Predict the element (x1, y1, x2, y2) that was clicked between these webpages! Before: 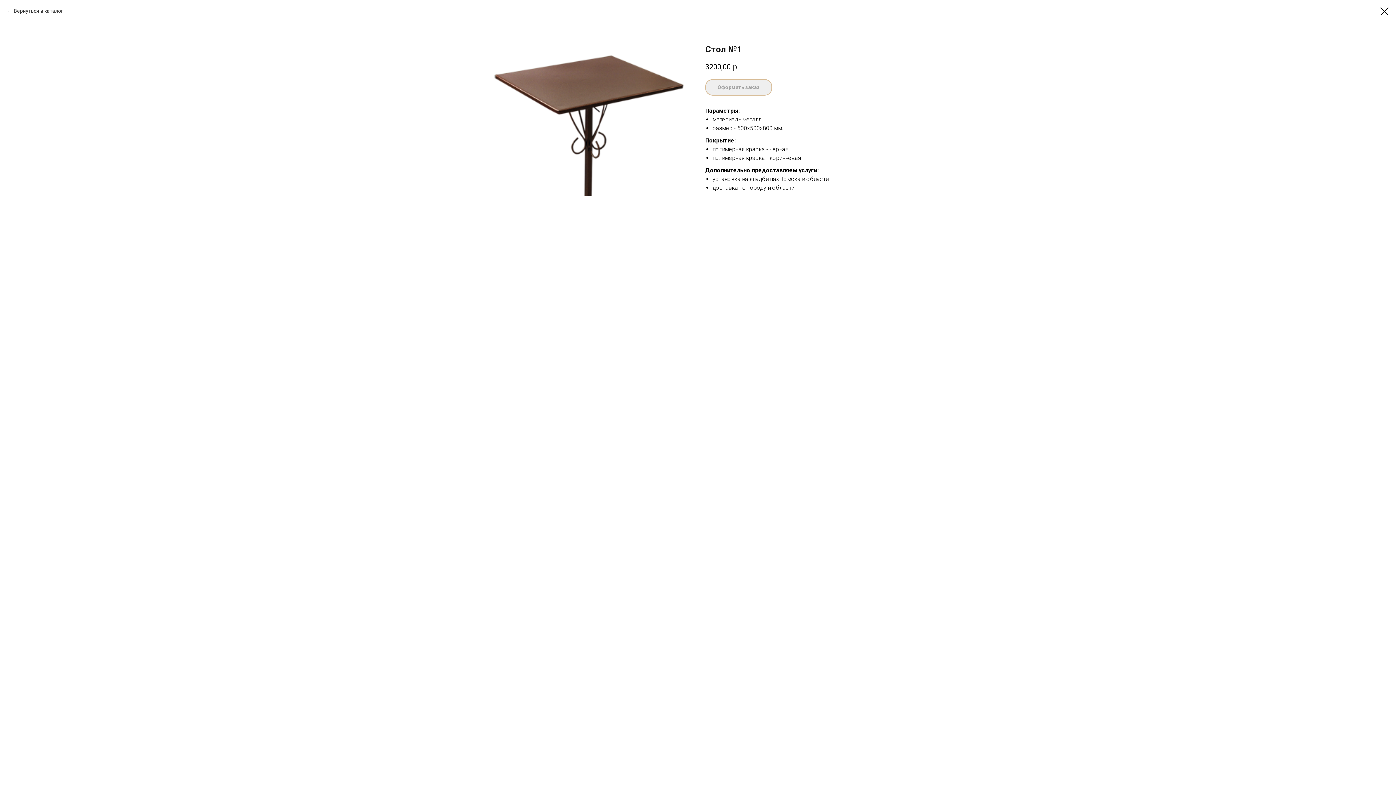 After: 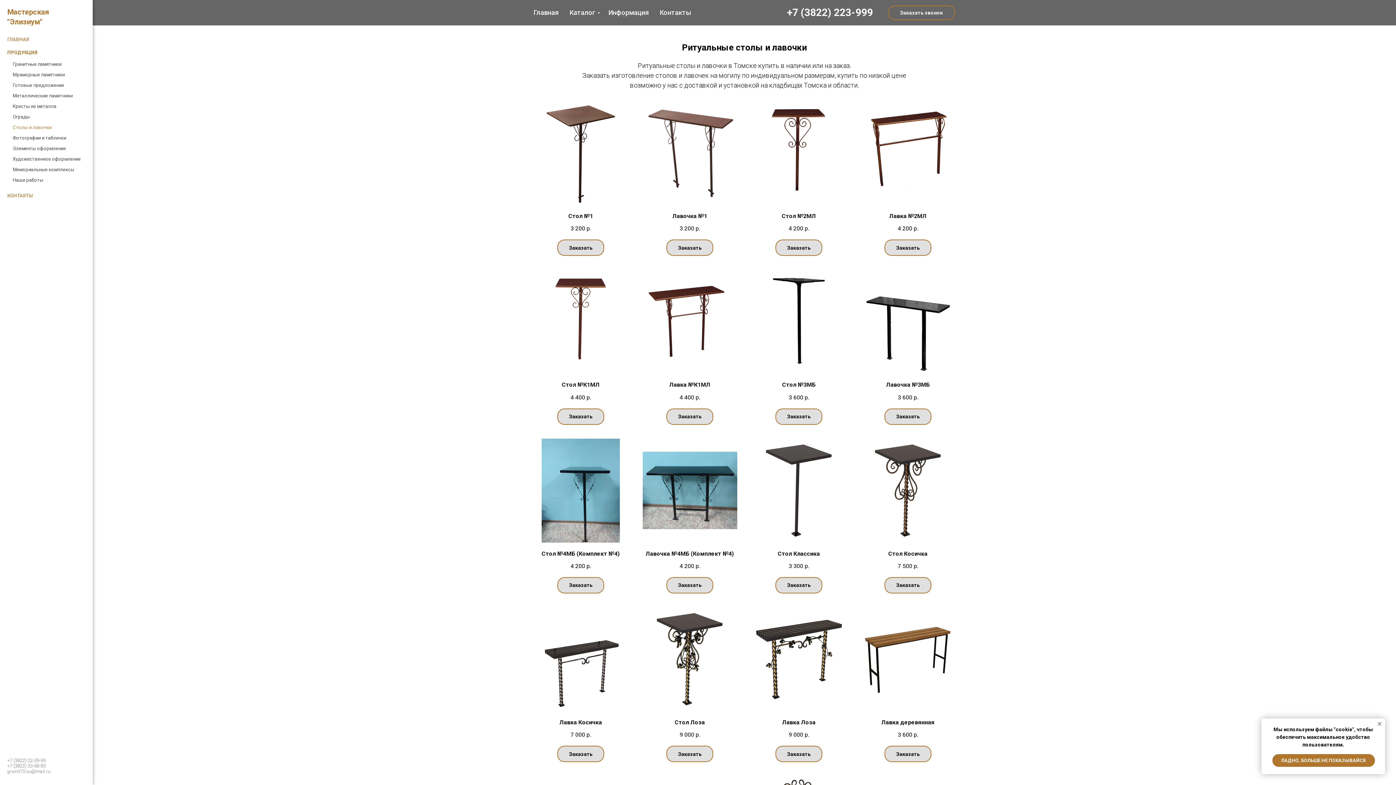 Action: bbox: (1380, 7, 1389, 15)